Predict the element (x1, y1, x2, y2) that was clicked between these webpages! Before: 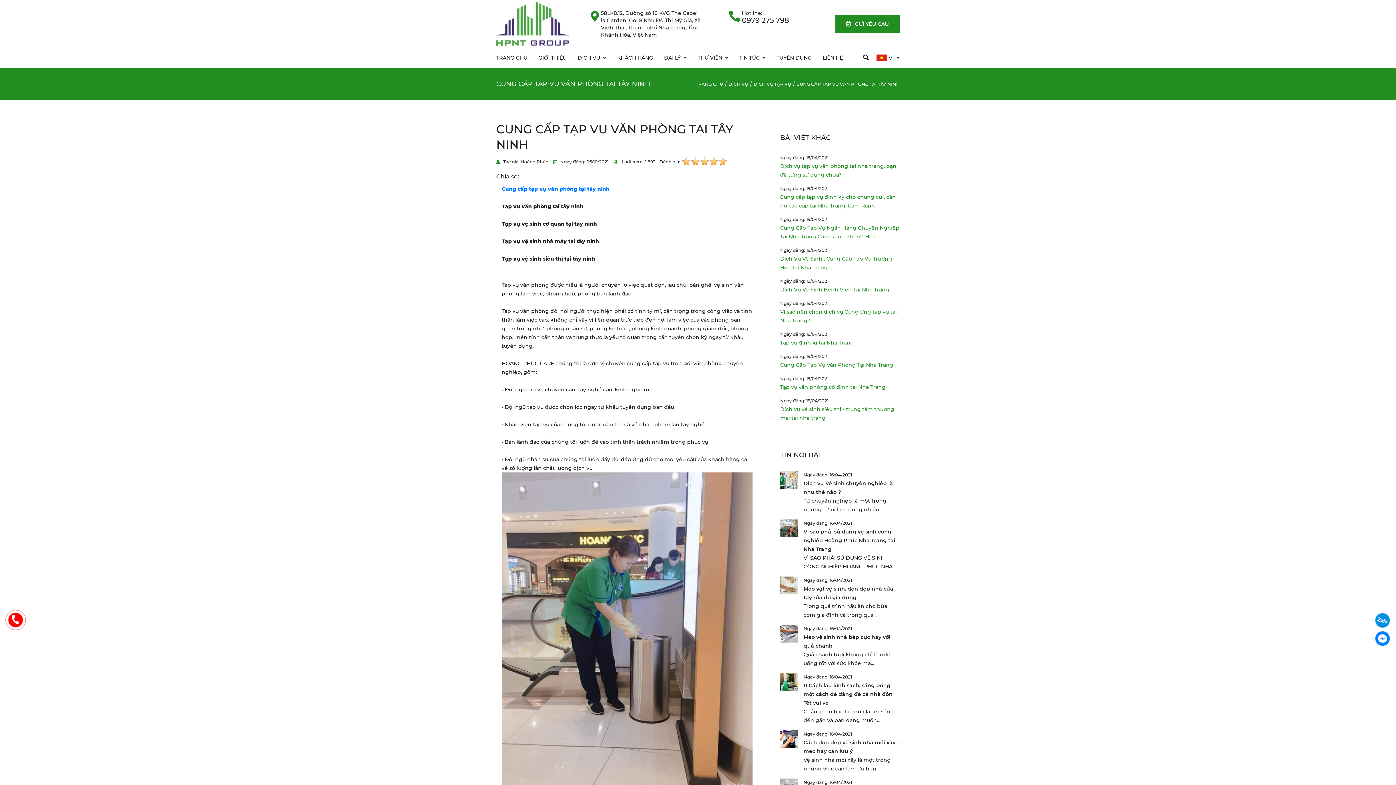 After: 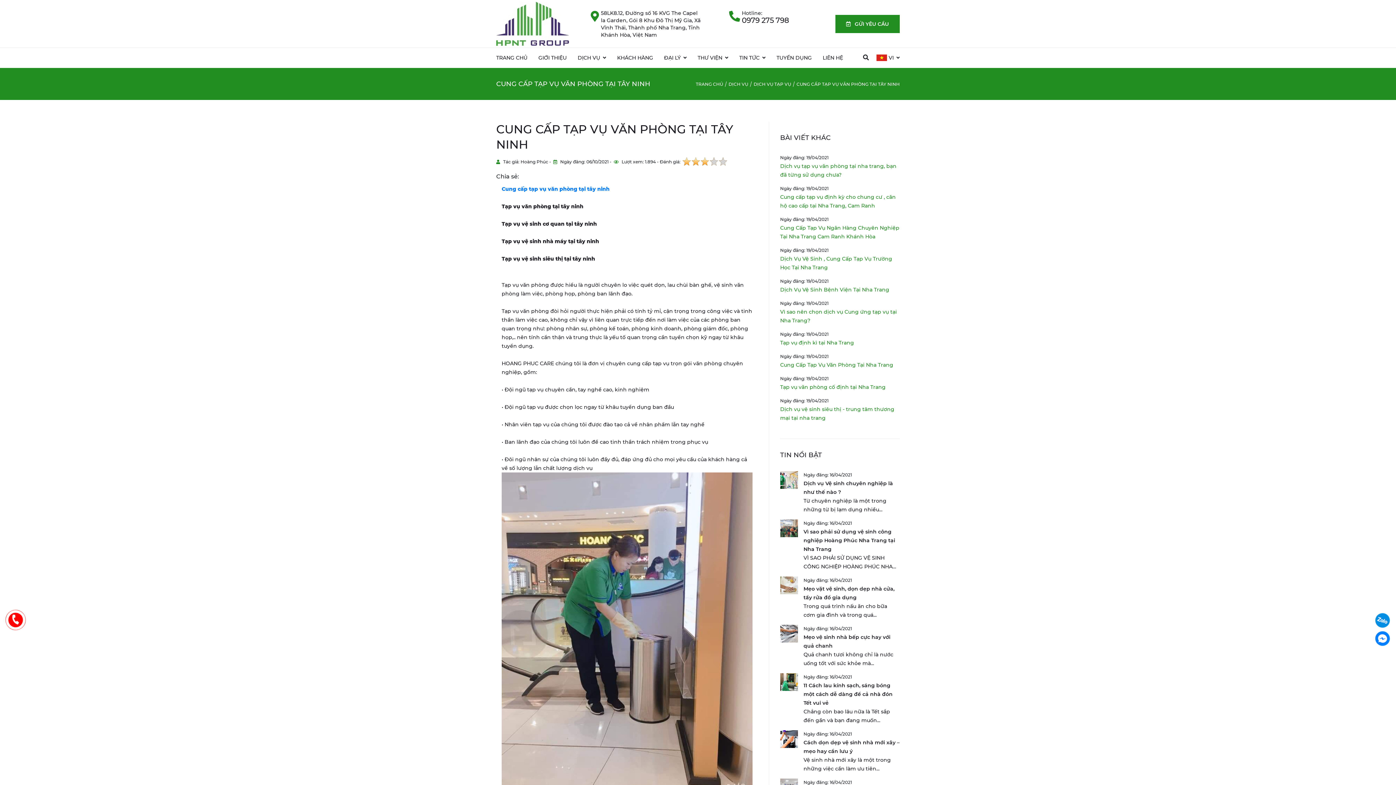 Action: bbox: (794, 81, 902, 86) label: CUNG CẤP TẠP VỤ VĂN PHÒNG TẠI TÂY NINH